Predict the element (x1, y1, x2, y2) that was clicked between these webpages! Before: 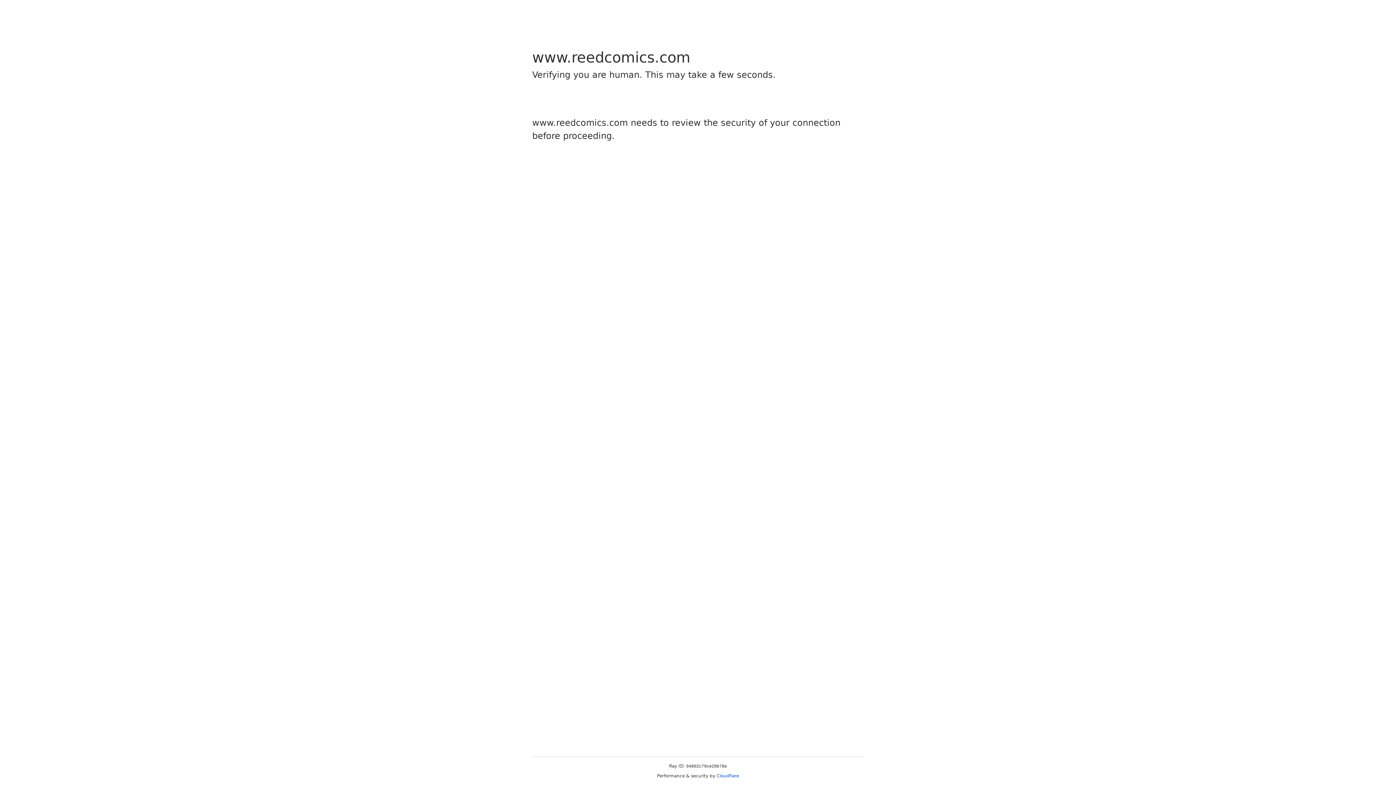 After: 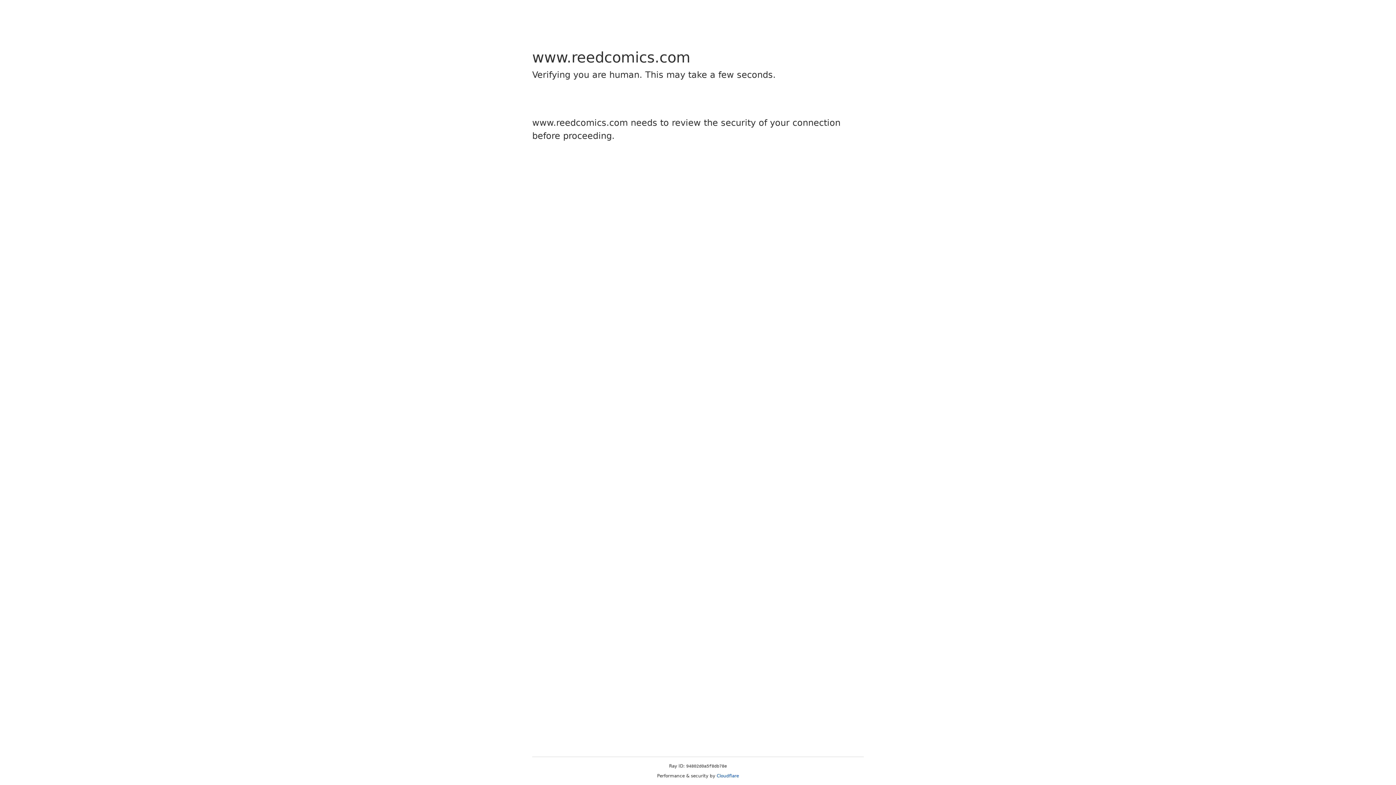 Action: label: Cloudflare bbox: (716, 773, 739, 778)